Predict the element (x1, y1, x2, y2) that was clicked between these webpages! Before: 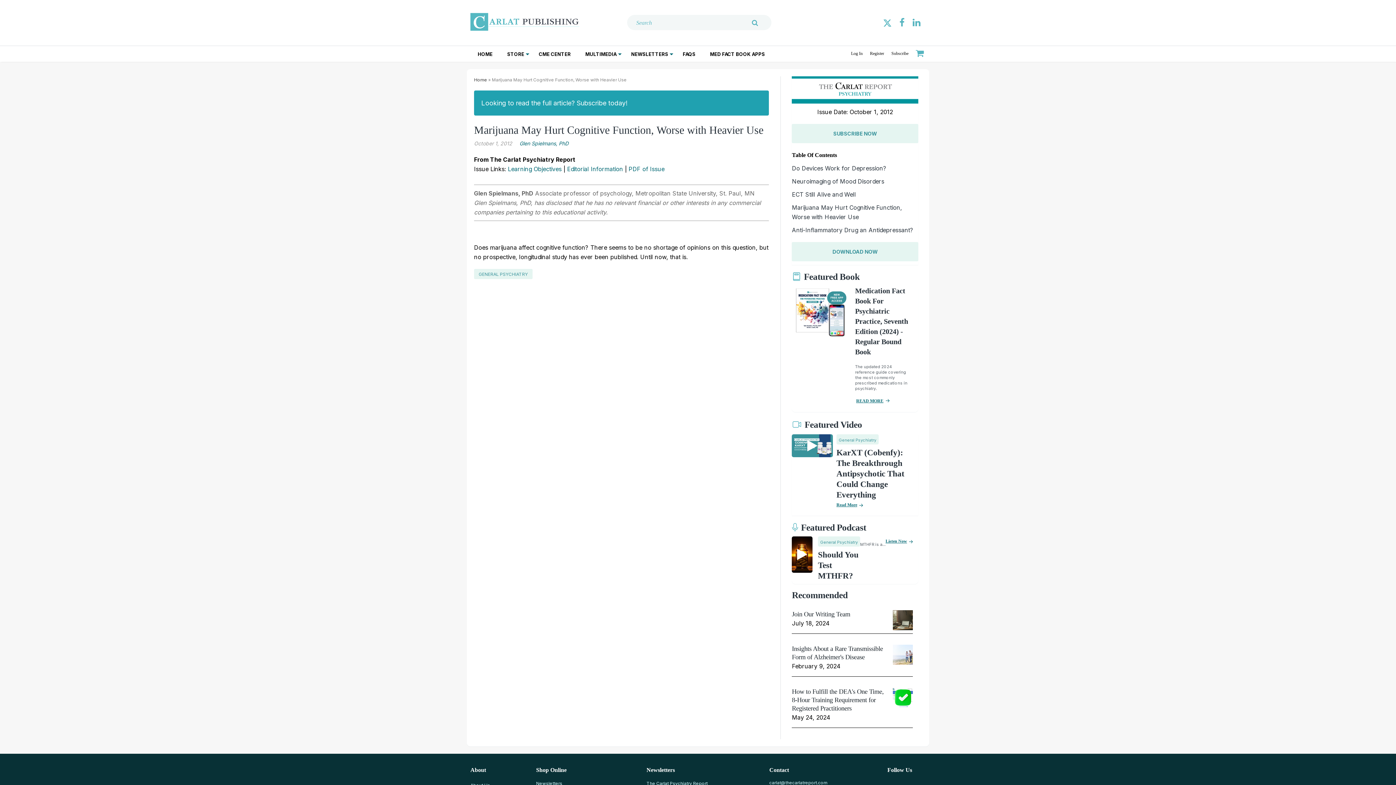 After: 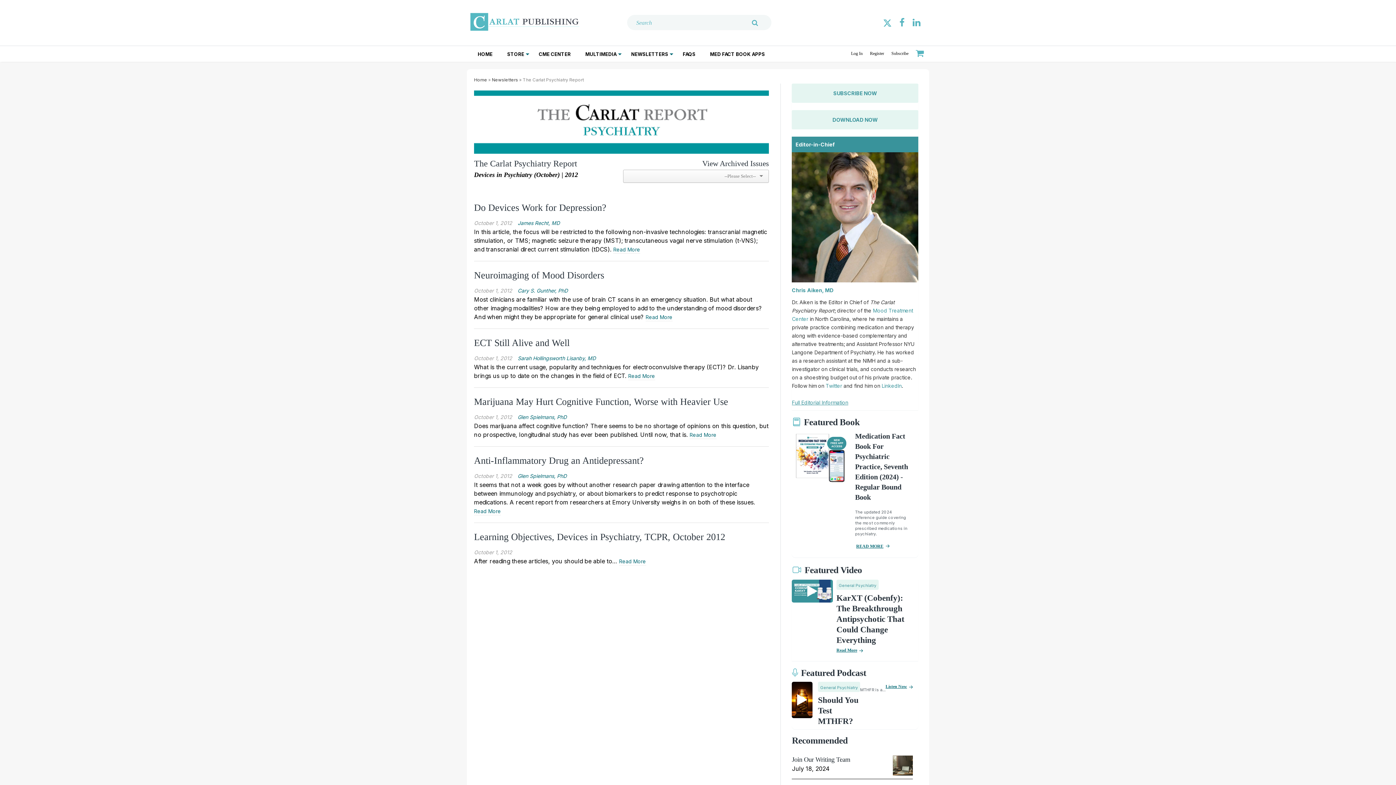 Action: bbox: (792, 85, 918, 92)